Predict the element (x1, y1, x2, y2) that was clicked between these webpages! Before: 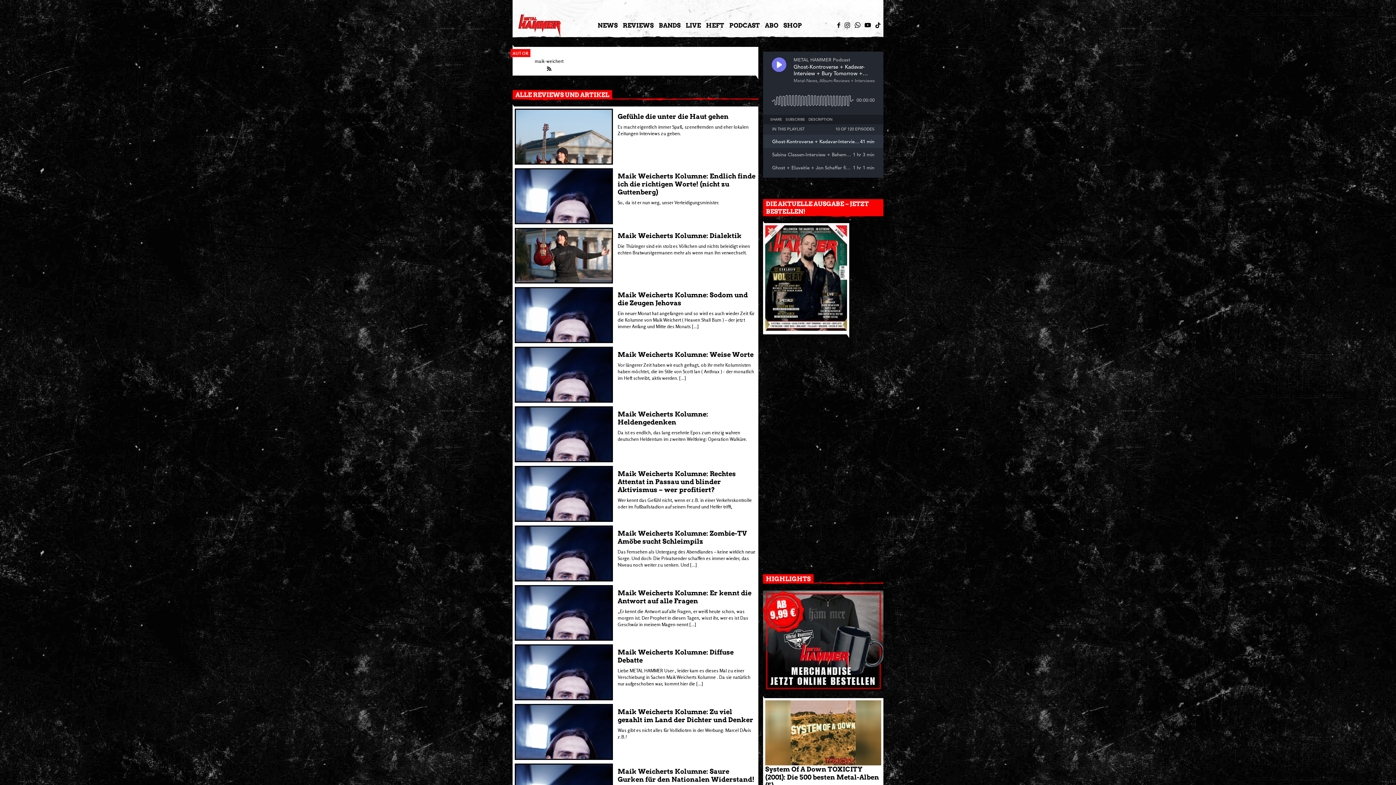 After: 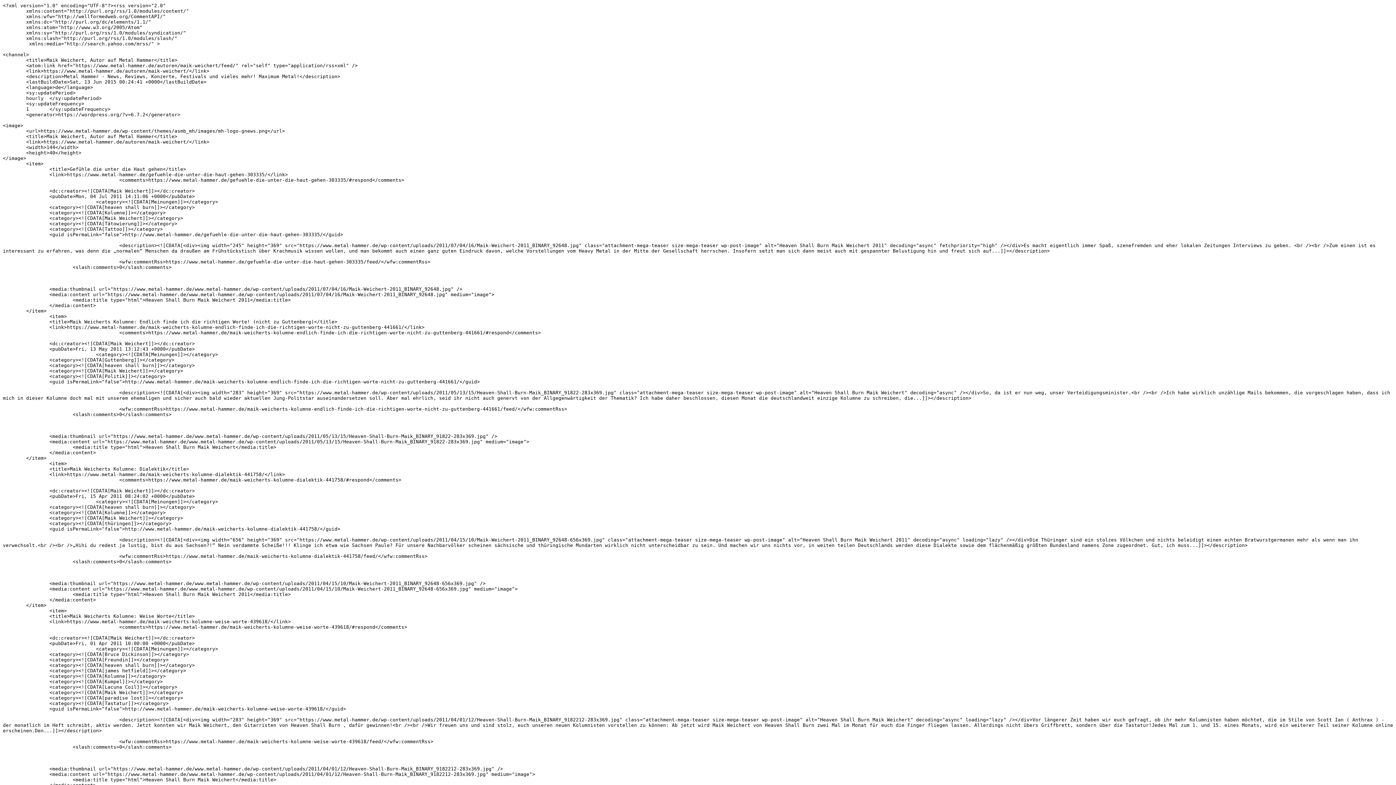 Action: bbox: (544, 63, 554, 73)